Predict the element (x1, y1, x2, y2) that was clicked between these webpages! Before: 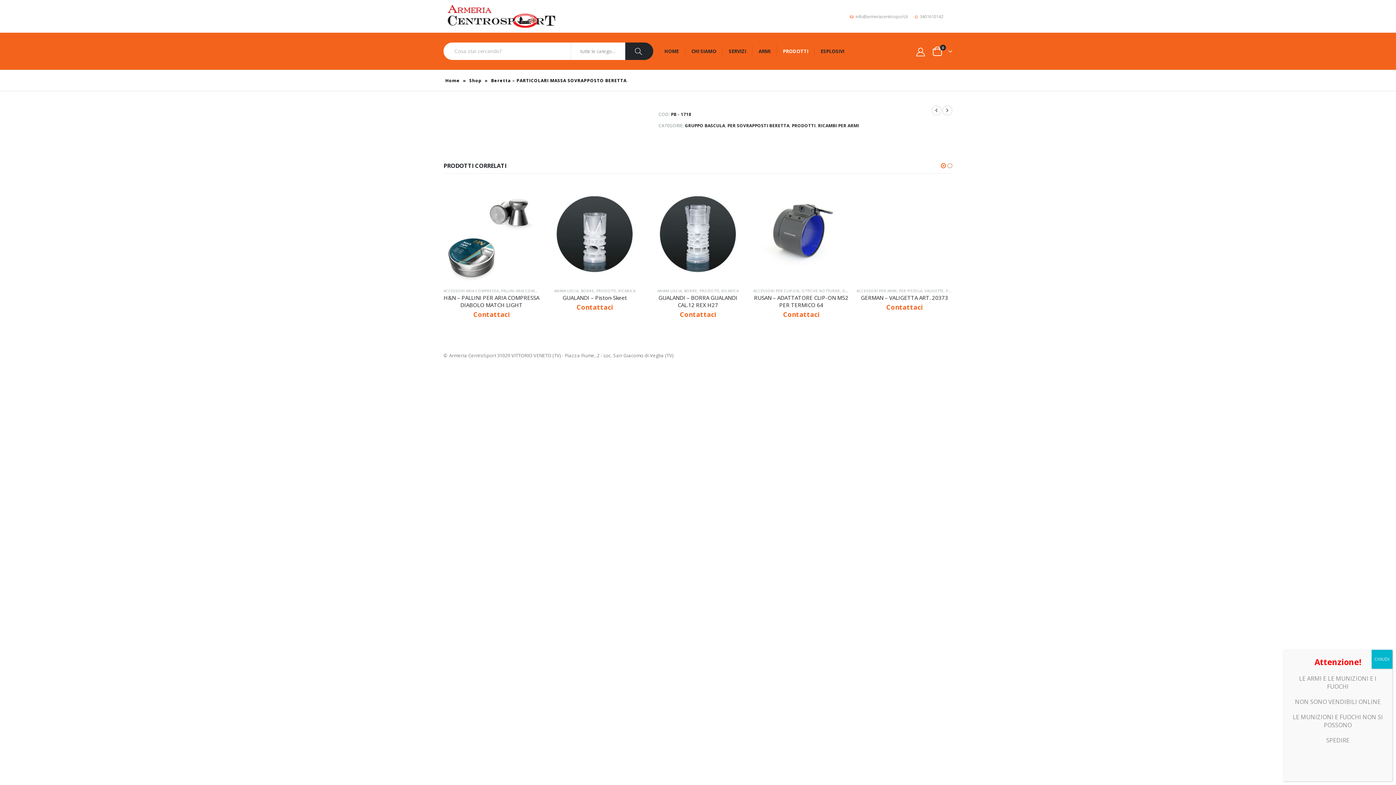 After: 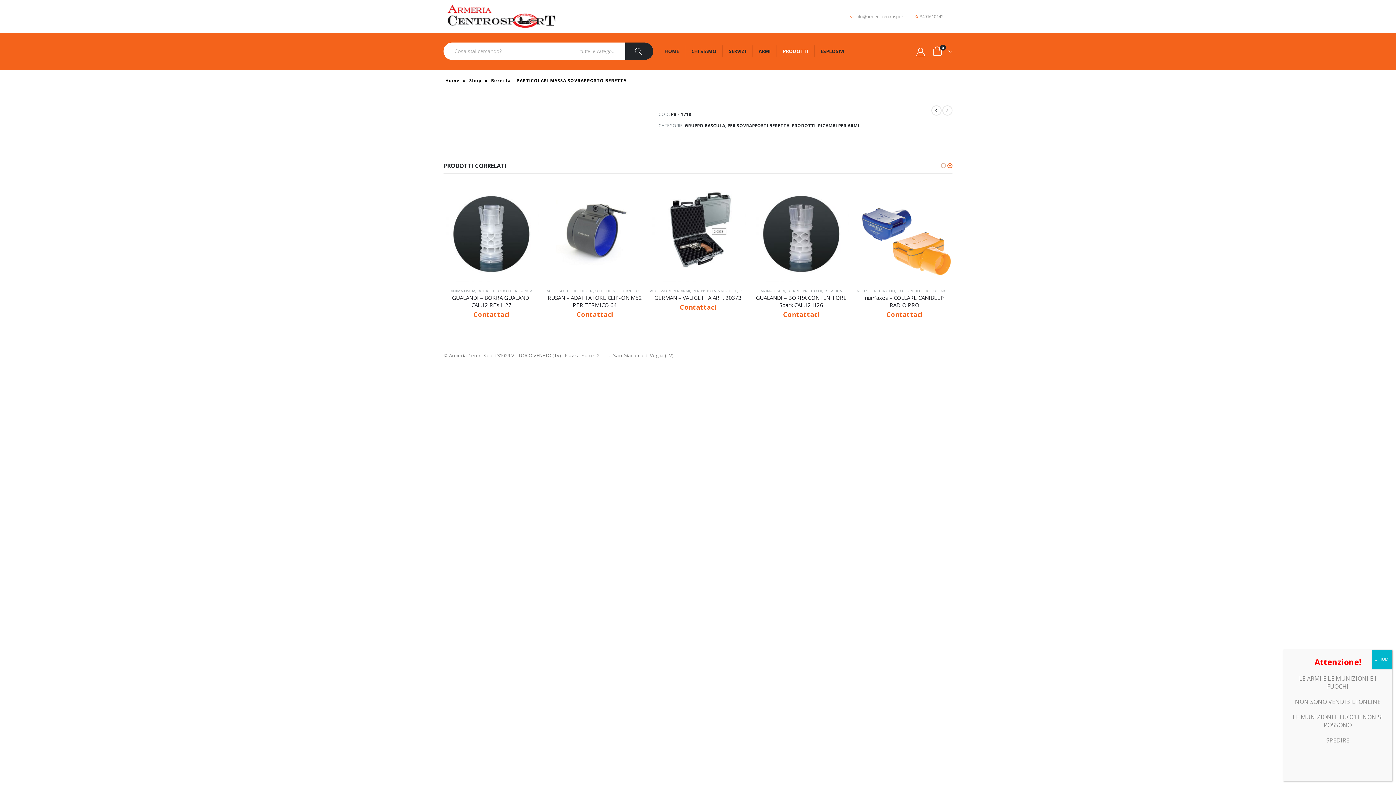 Action: label: owl-dot bbox: (946, 161, 953, 170)